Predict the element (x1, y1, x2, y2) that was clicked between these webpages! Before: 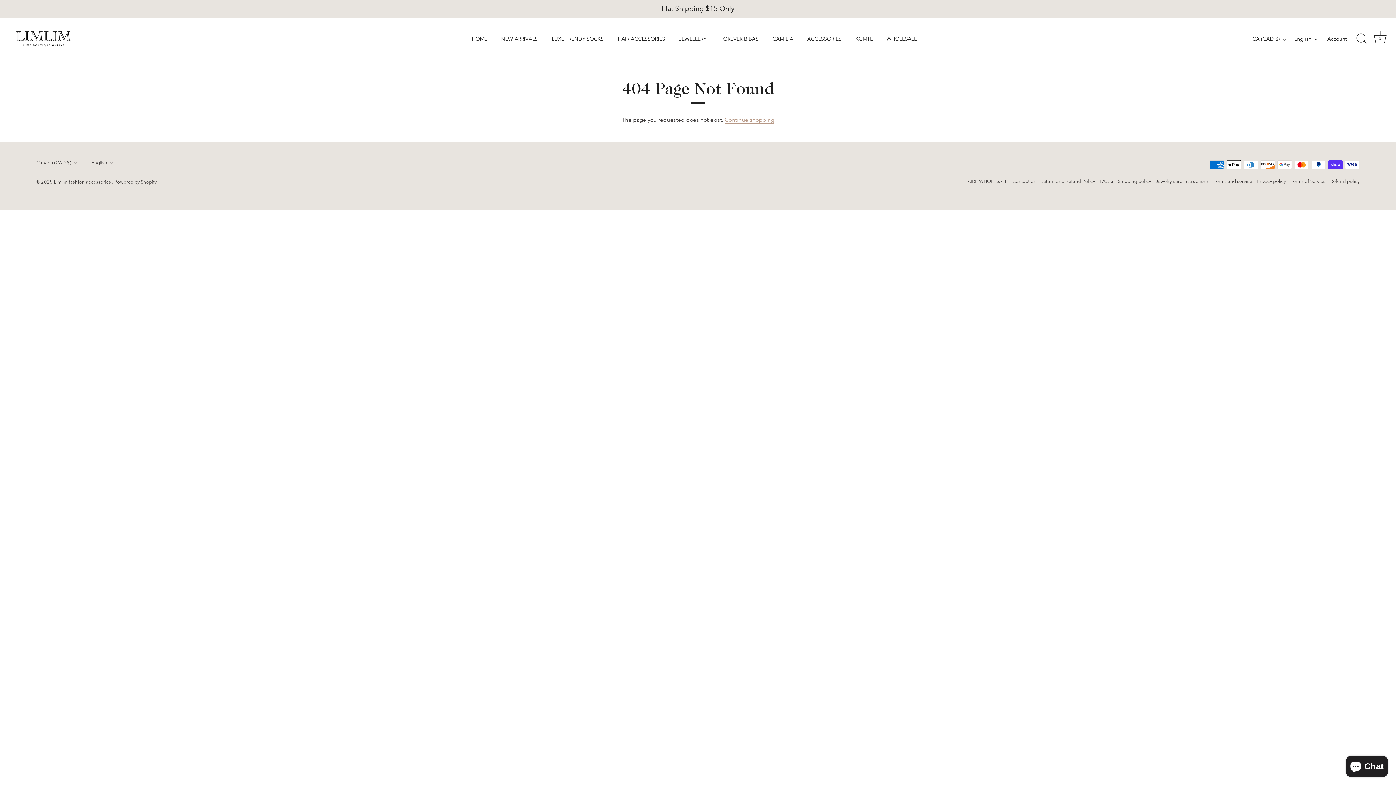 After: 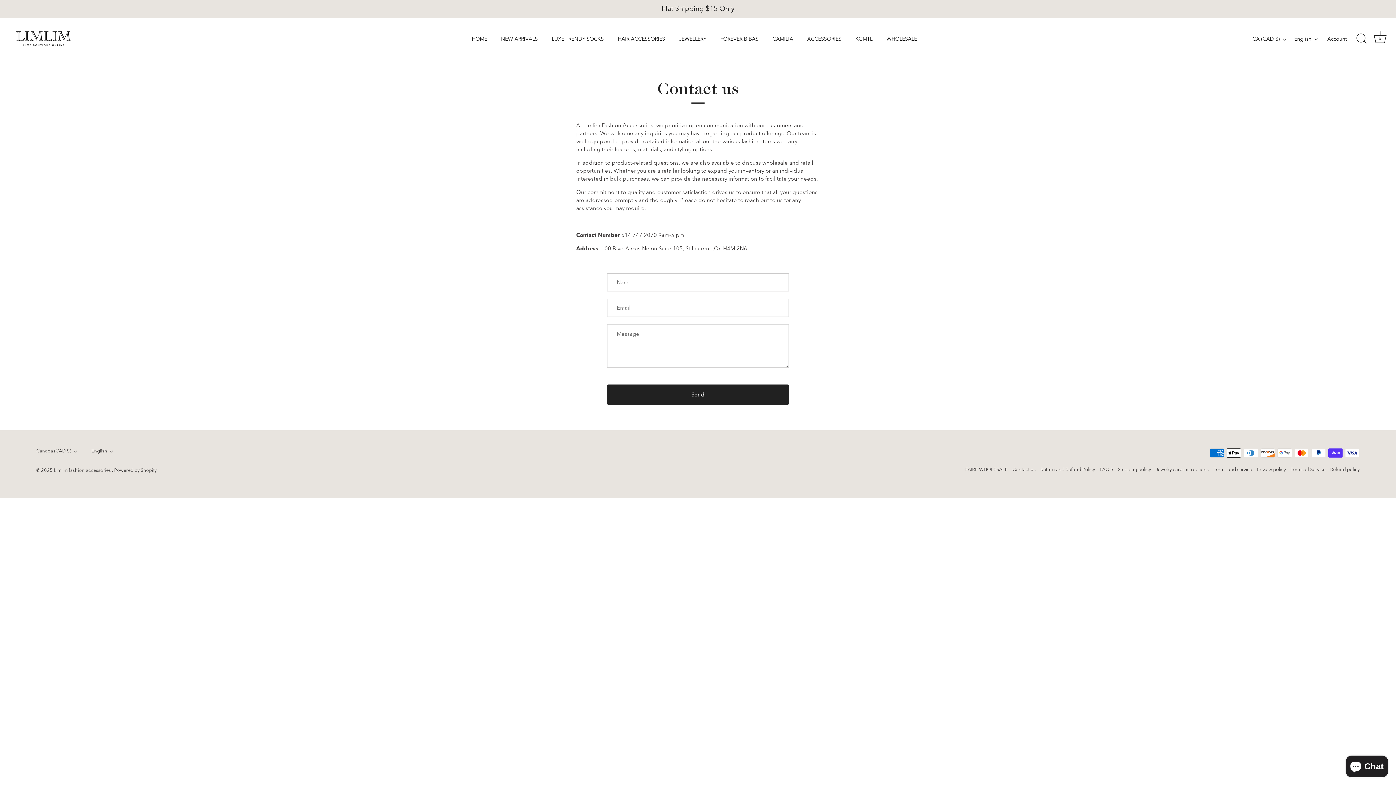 Action: bbox: (1012, 178, 1036, 184) label: Contact us